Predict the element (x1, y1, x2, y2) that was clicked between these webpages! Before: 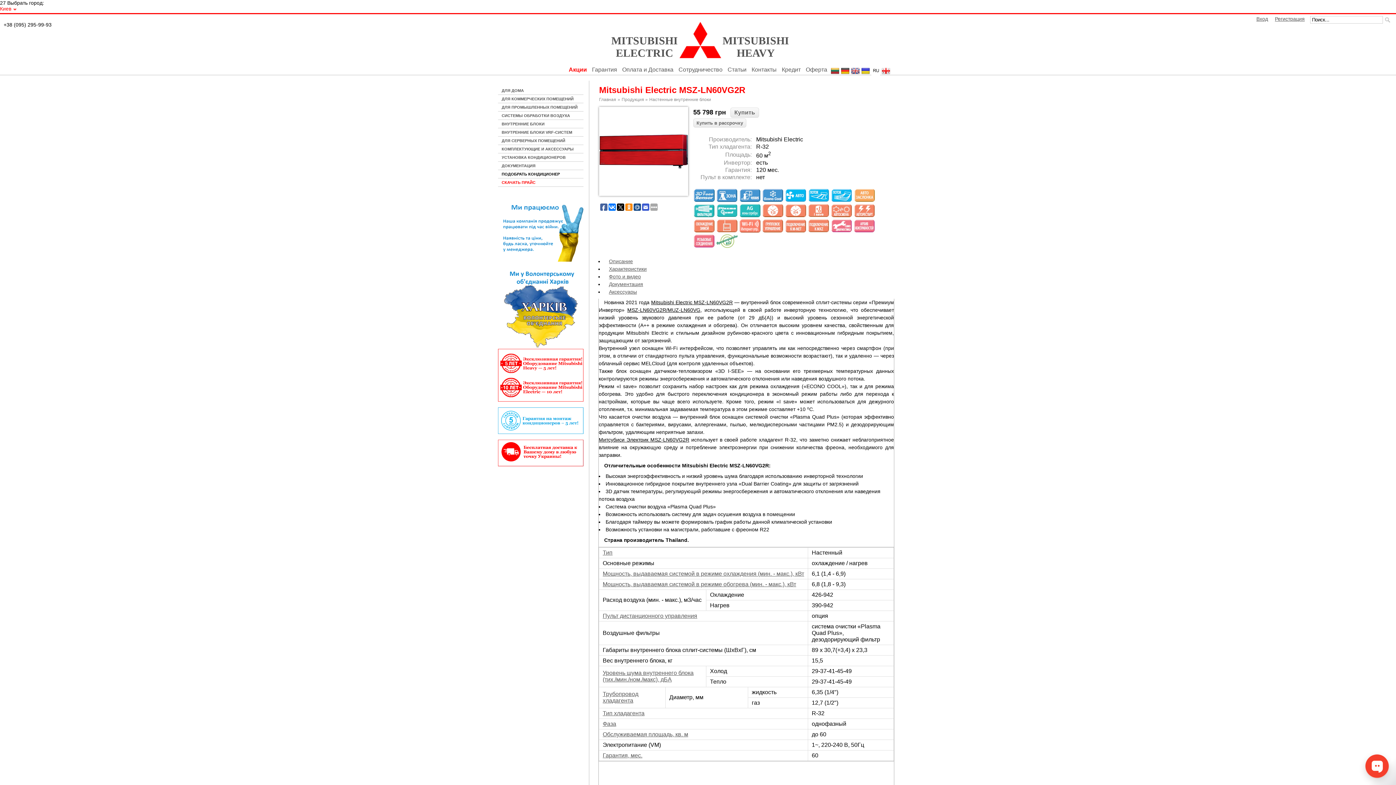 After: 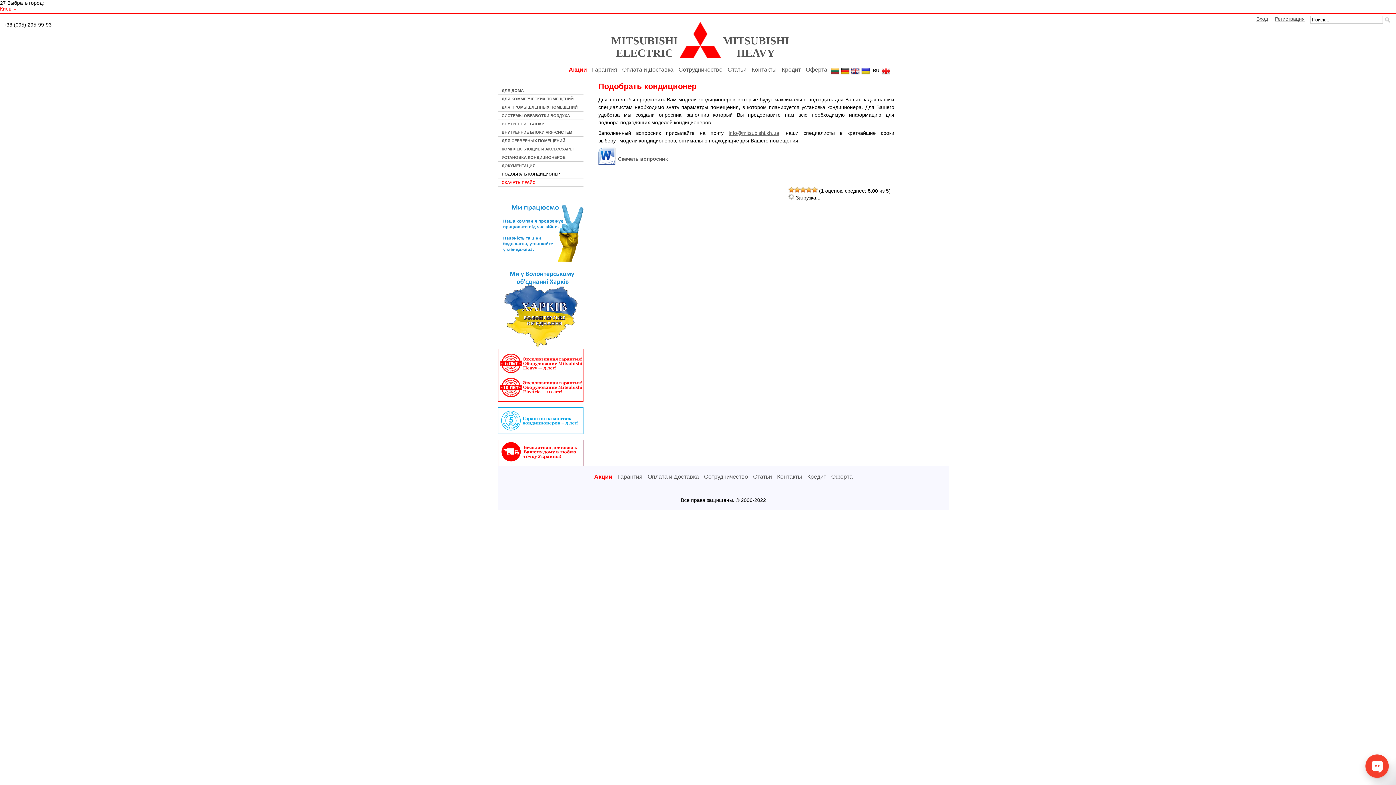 Action: label: ПОДОБРАТЬ КОНДИЦИОНЕР bbox: (498, 170, 583, 178)